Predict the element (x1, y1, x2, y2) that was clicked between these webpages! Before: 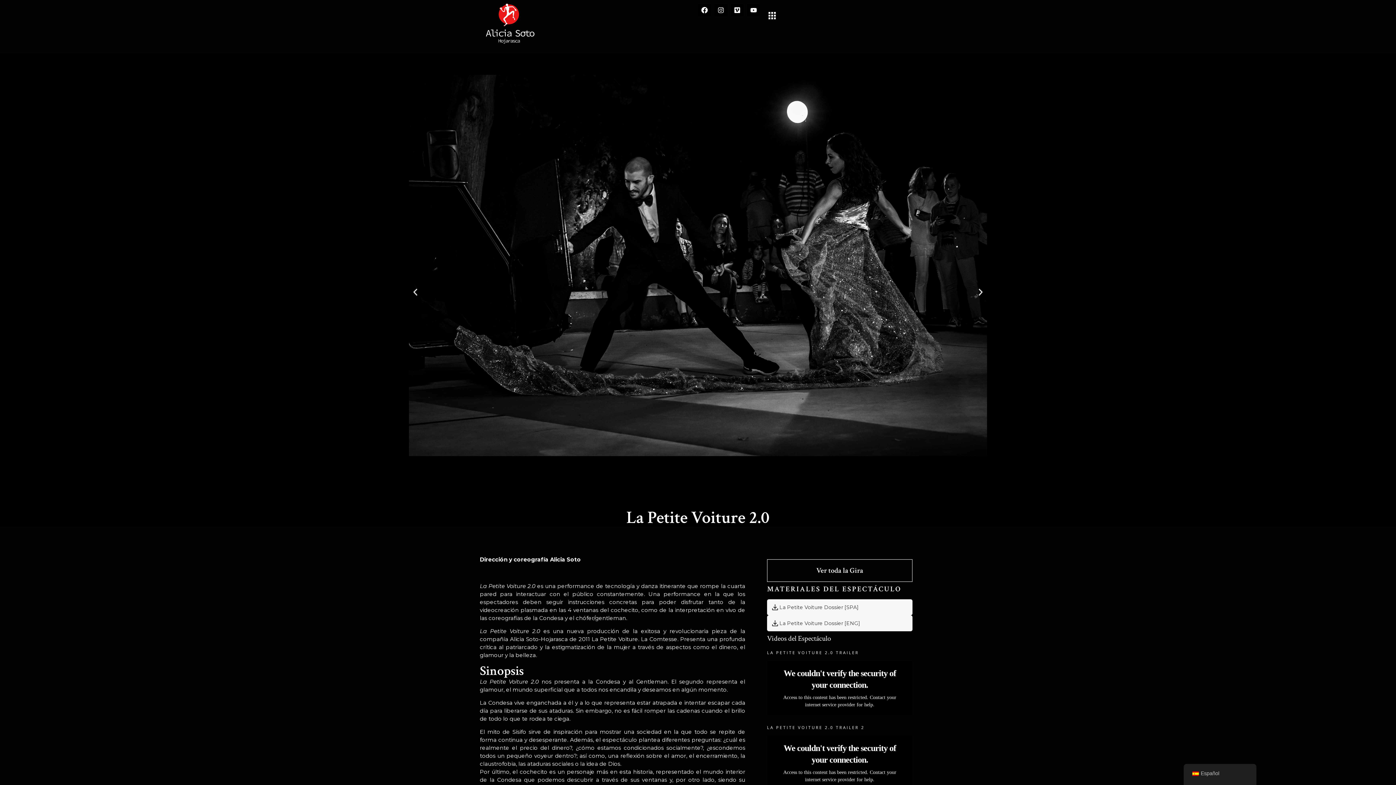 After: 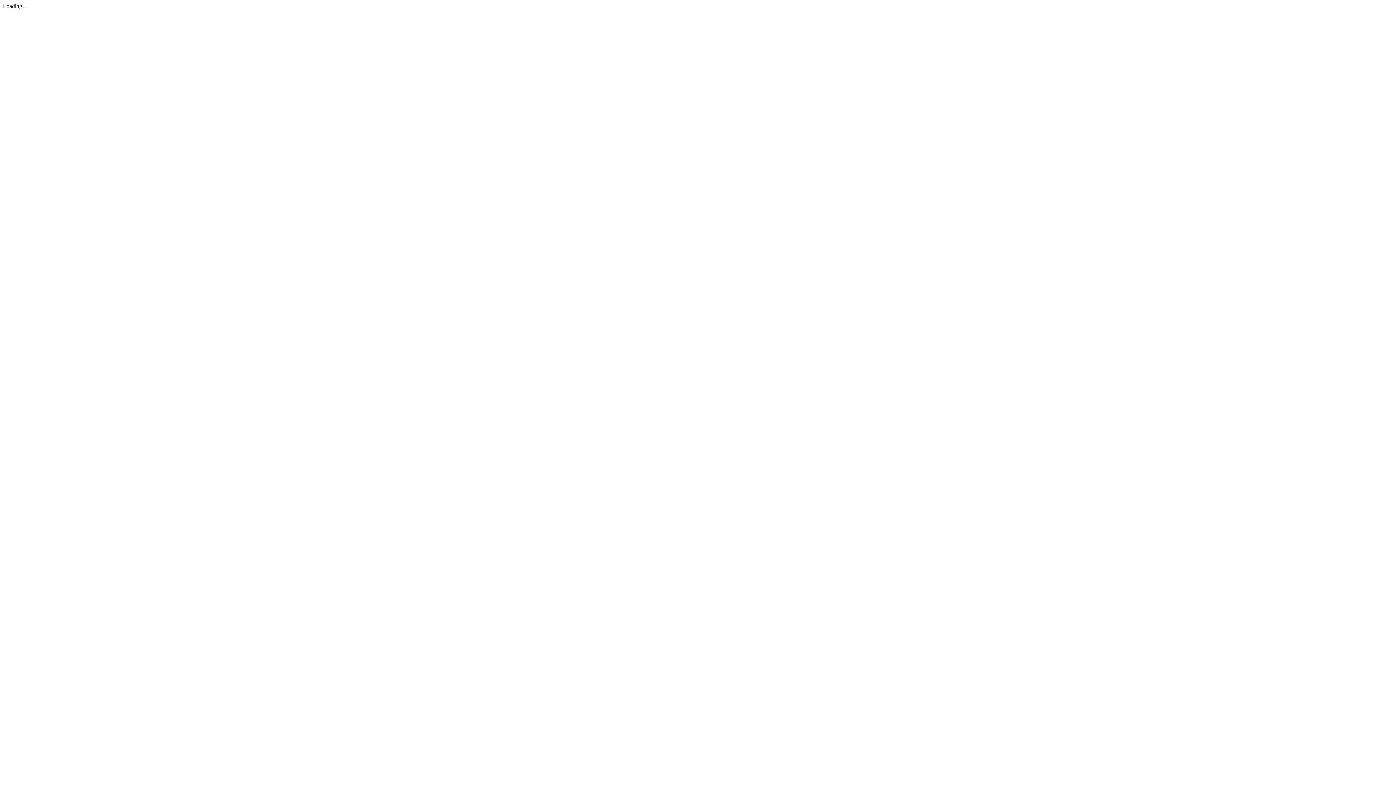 Action: bbox: (767, 615, 912, 631) label: enlace al recurso La Petite Voiture Dossier [ENG] del espectáculo La Petite Voiture 2.0